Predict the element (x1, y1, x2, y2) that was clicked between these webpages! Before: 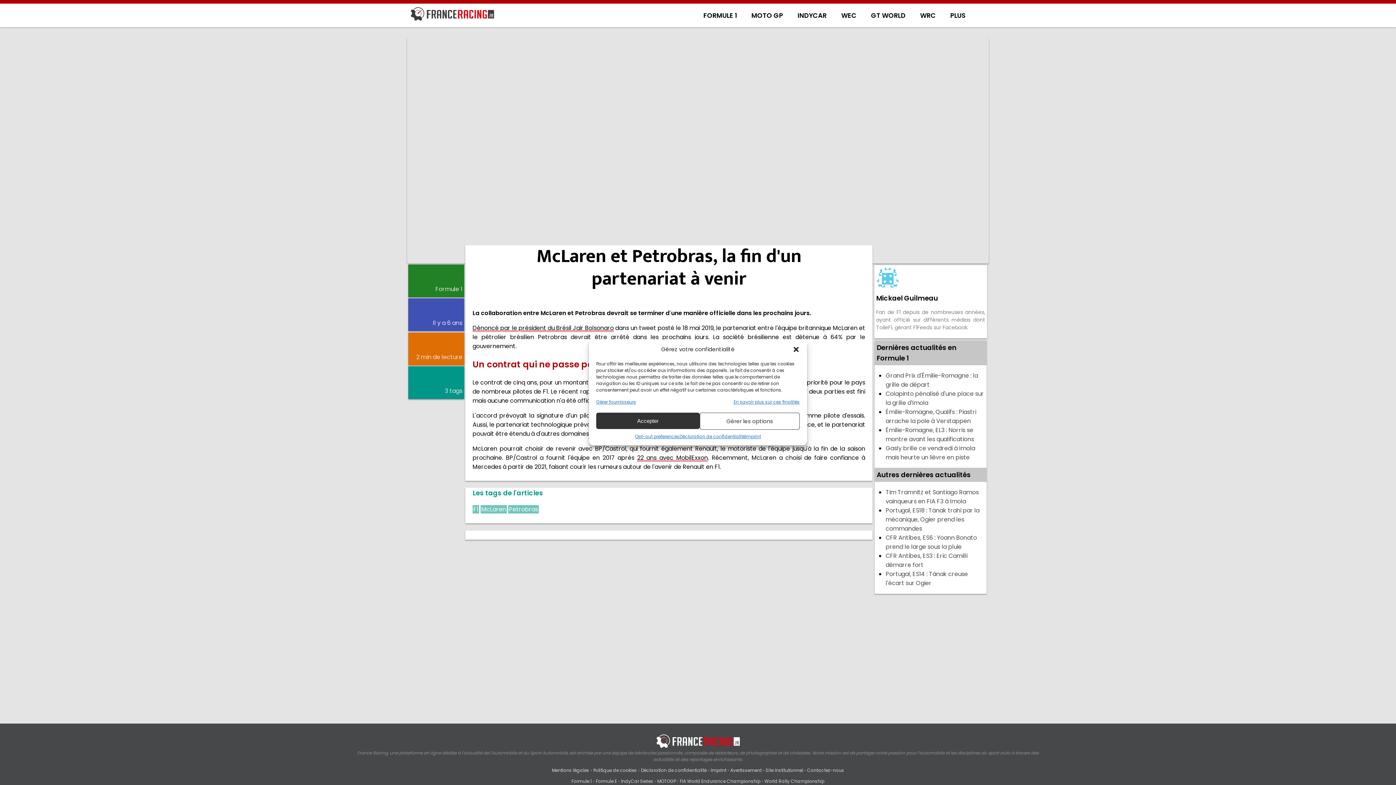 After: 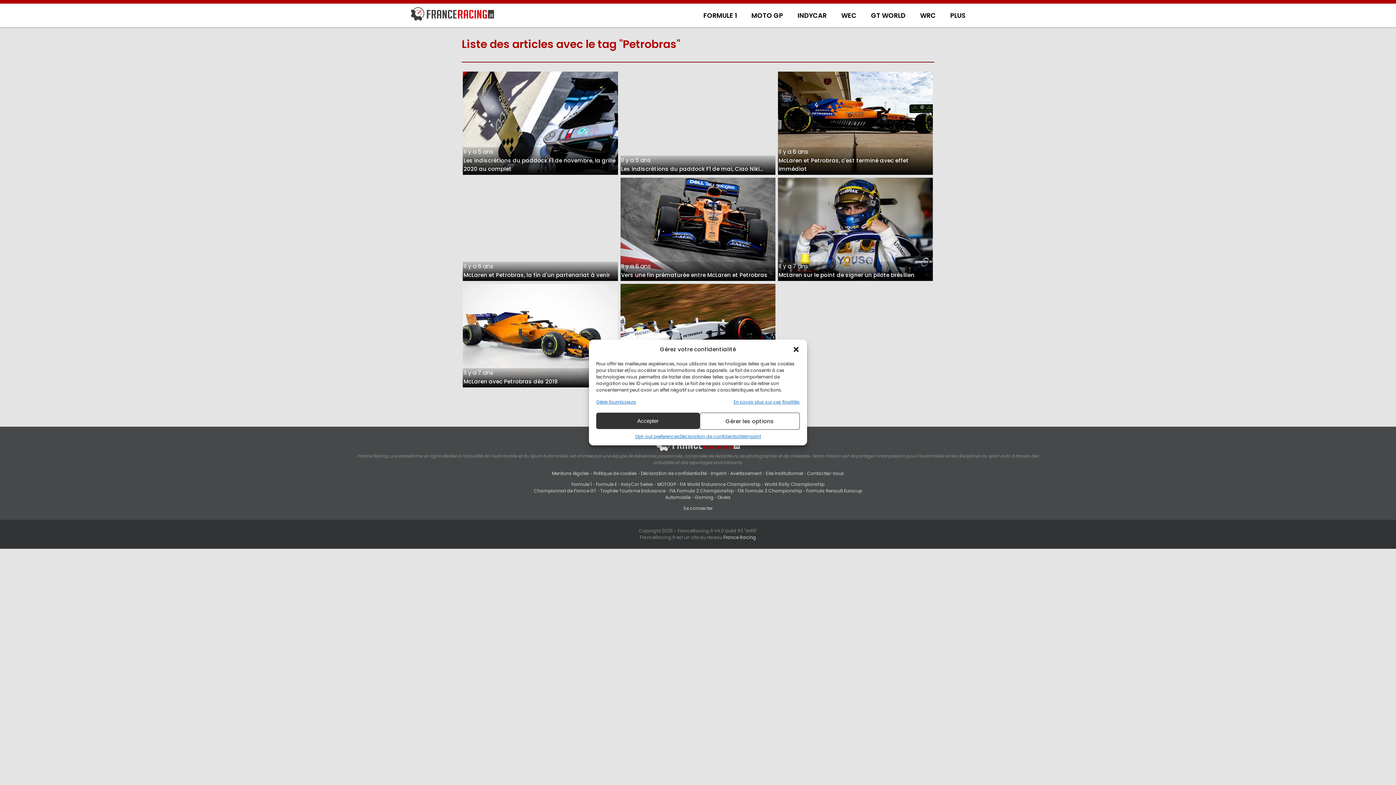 Action: label: Petrobras bbox: (508, 505, 538, 513)